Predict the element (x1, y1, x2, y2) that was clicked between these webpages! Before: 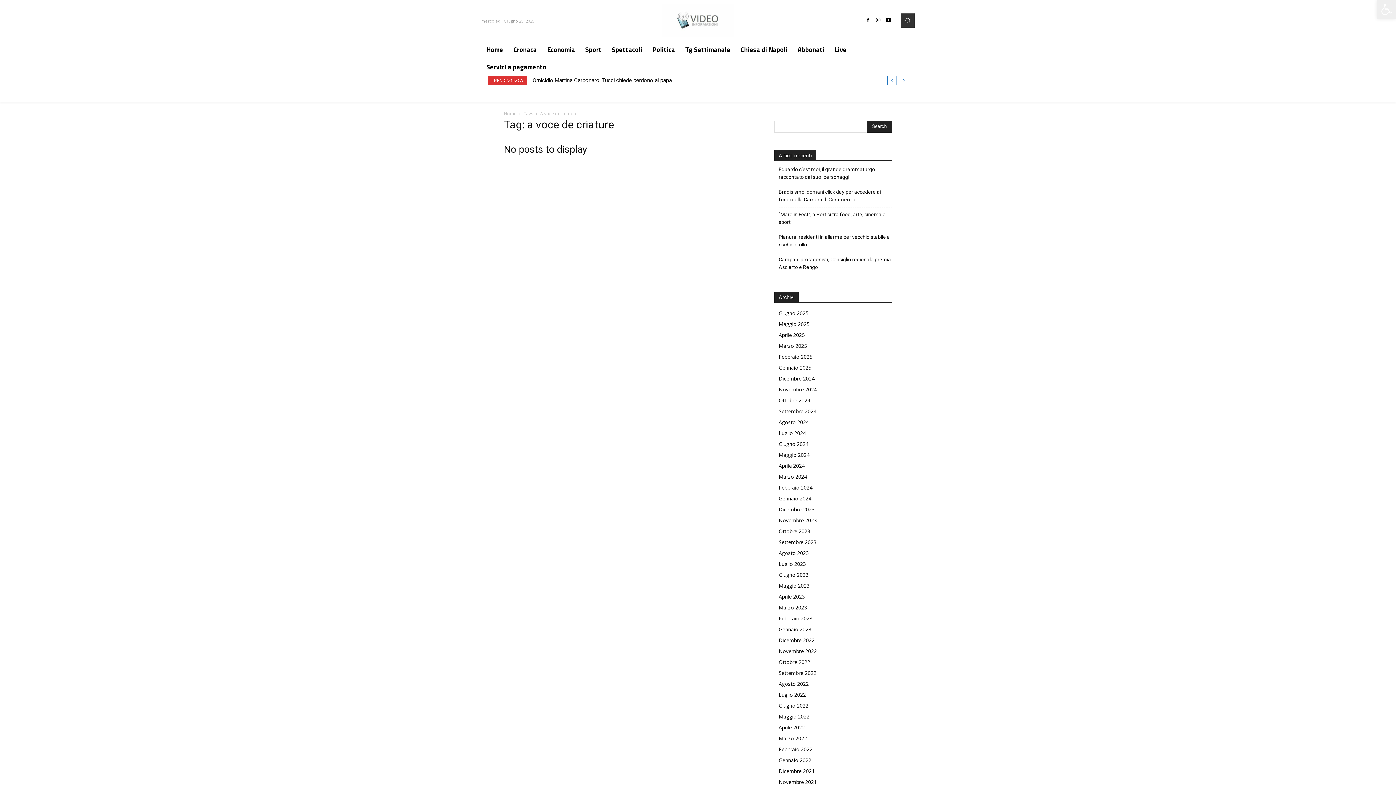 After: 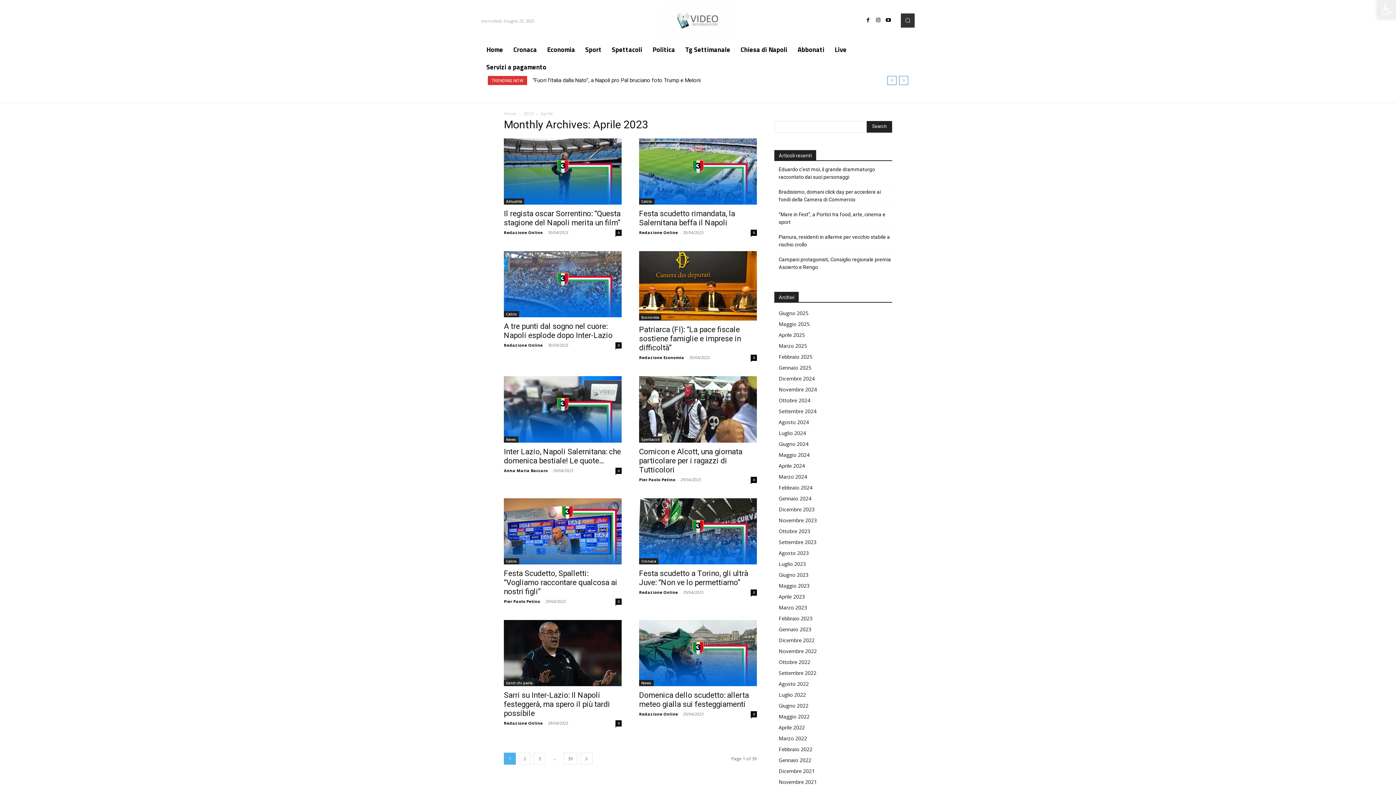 Action: bbox: (778, 593, 805, 600) label: Aprile 2023